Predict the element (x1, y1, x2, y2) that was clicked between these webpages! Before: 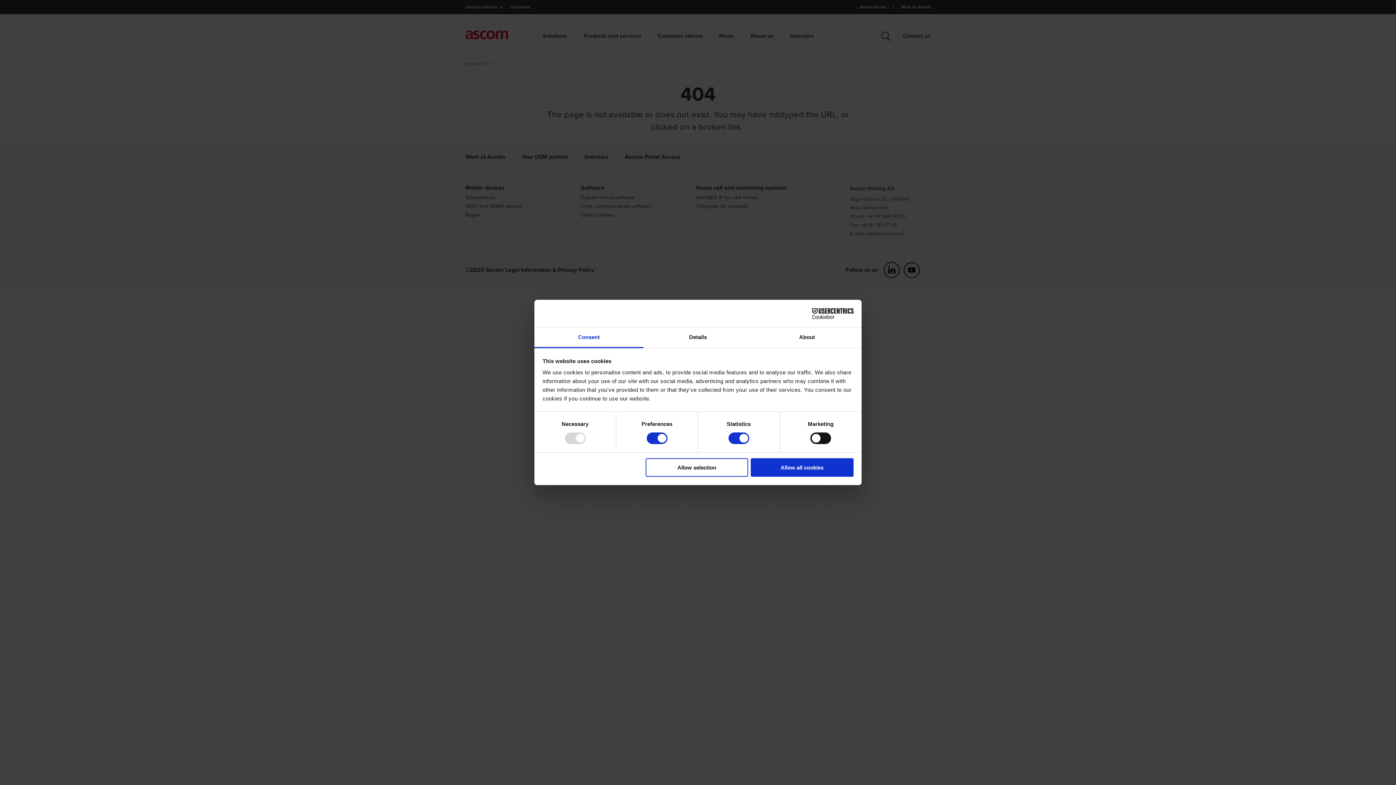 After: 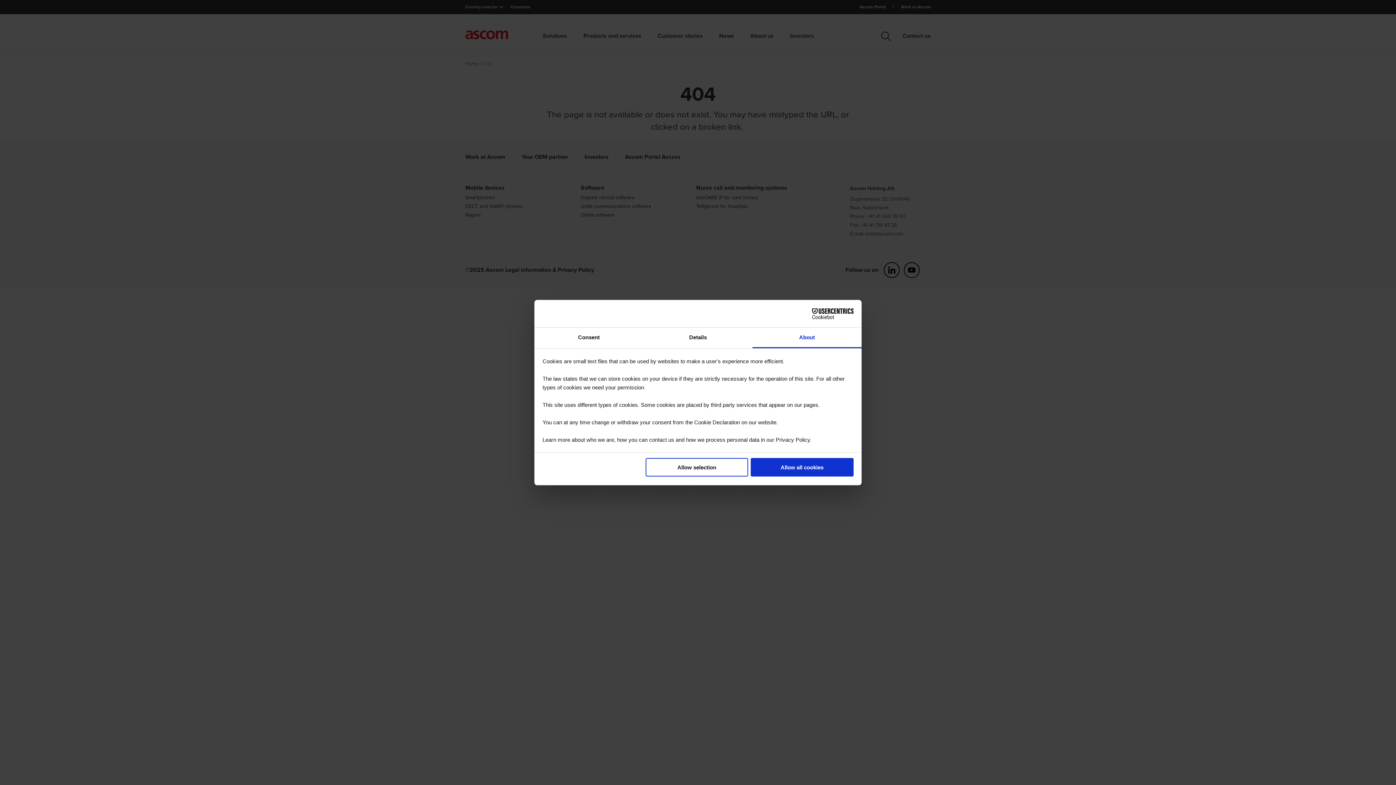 Action: label: About bbox: (752, 327, 861, 348)